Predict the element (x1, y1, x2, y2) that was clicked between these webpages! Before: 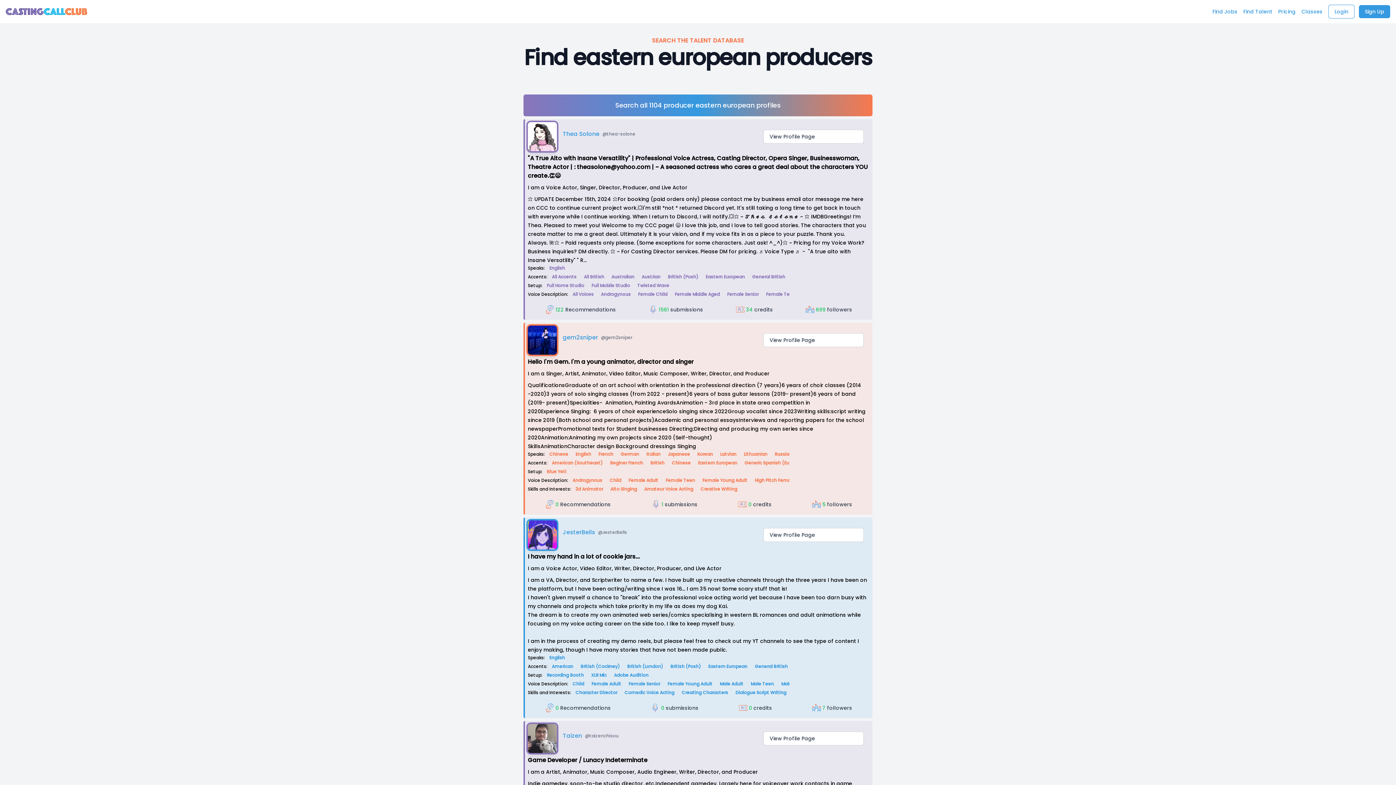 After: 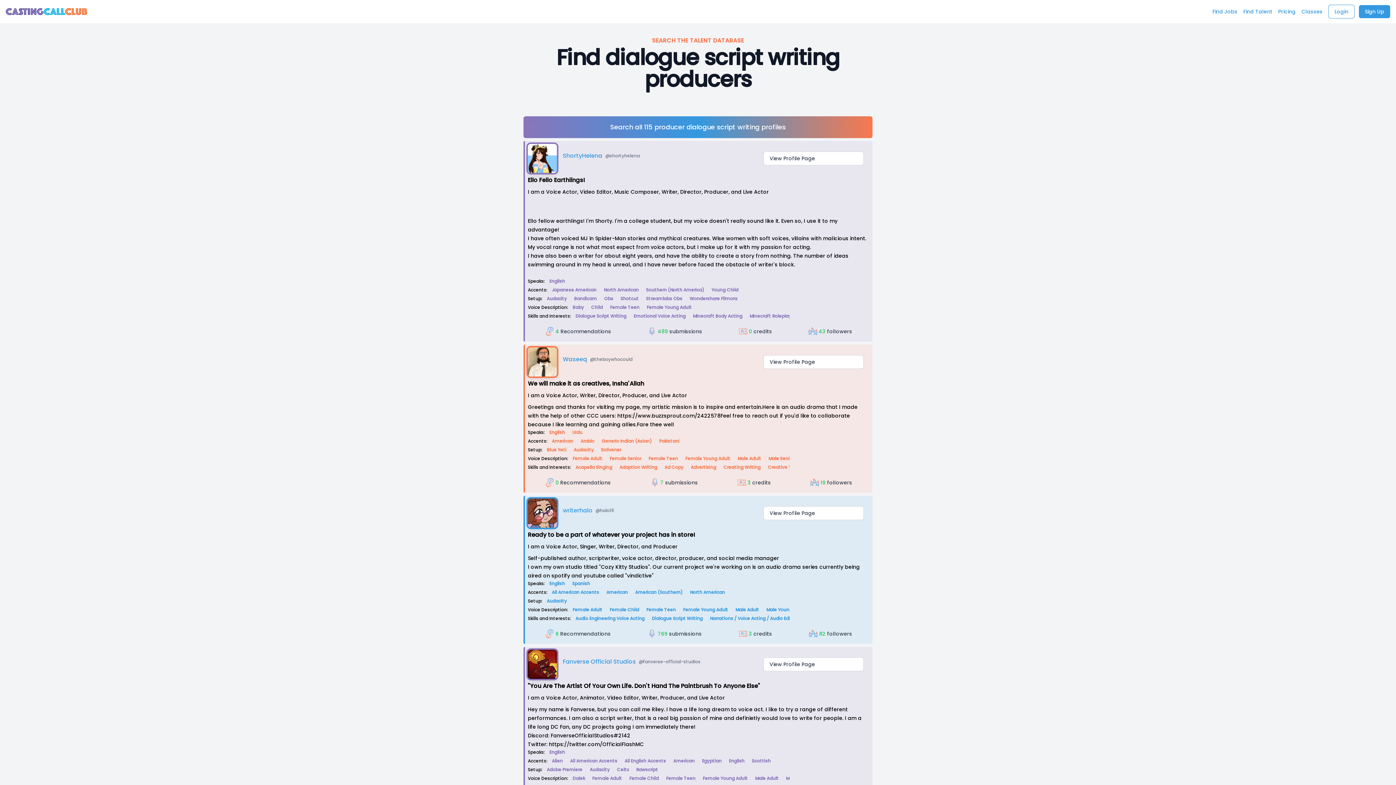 Action: label: Dialogue Script Writing bbox: (732, 689, 789, 696)